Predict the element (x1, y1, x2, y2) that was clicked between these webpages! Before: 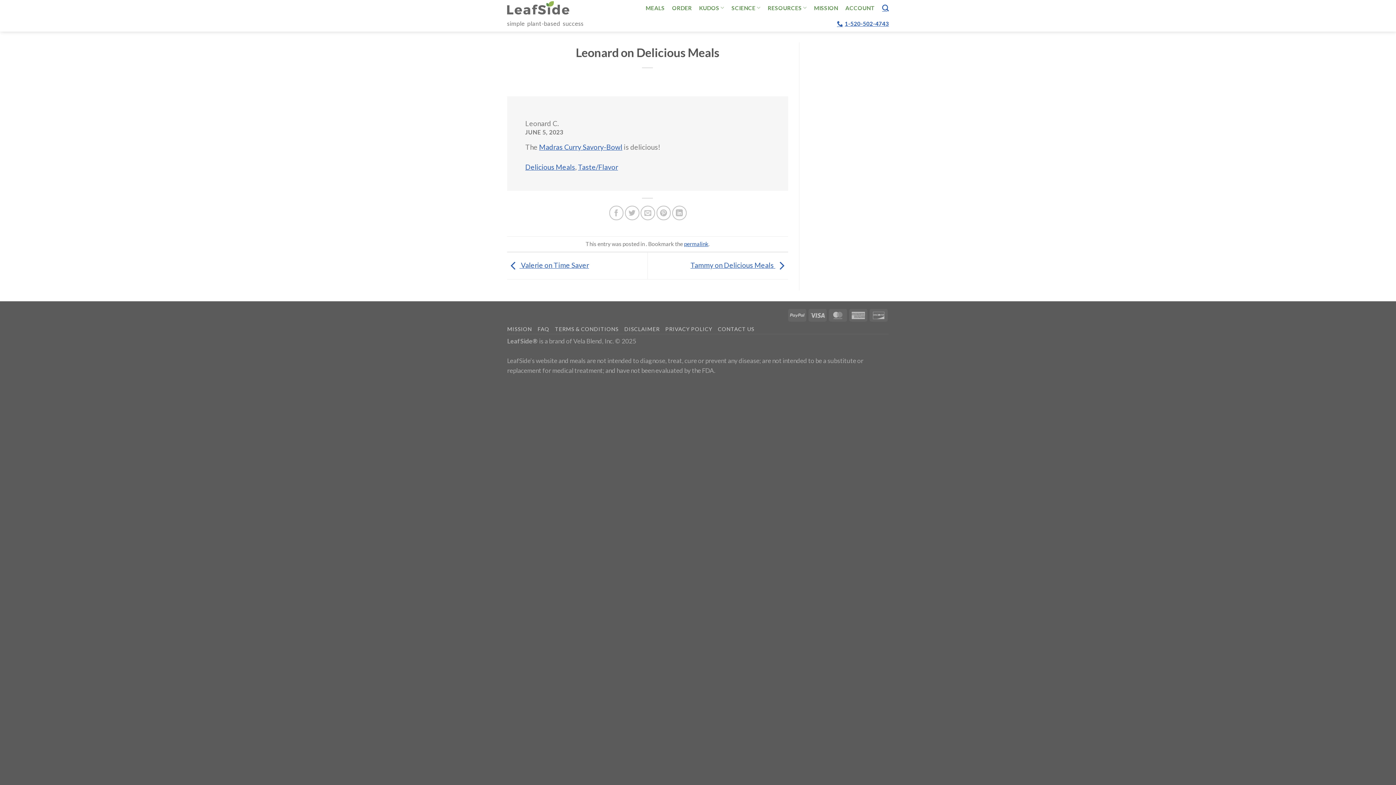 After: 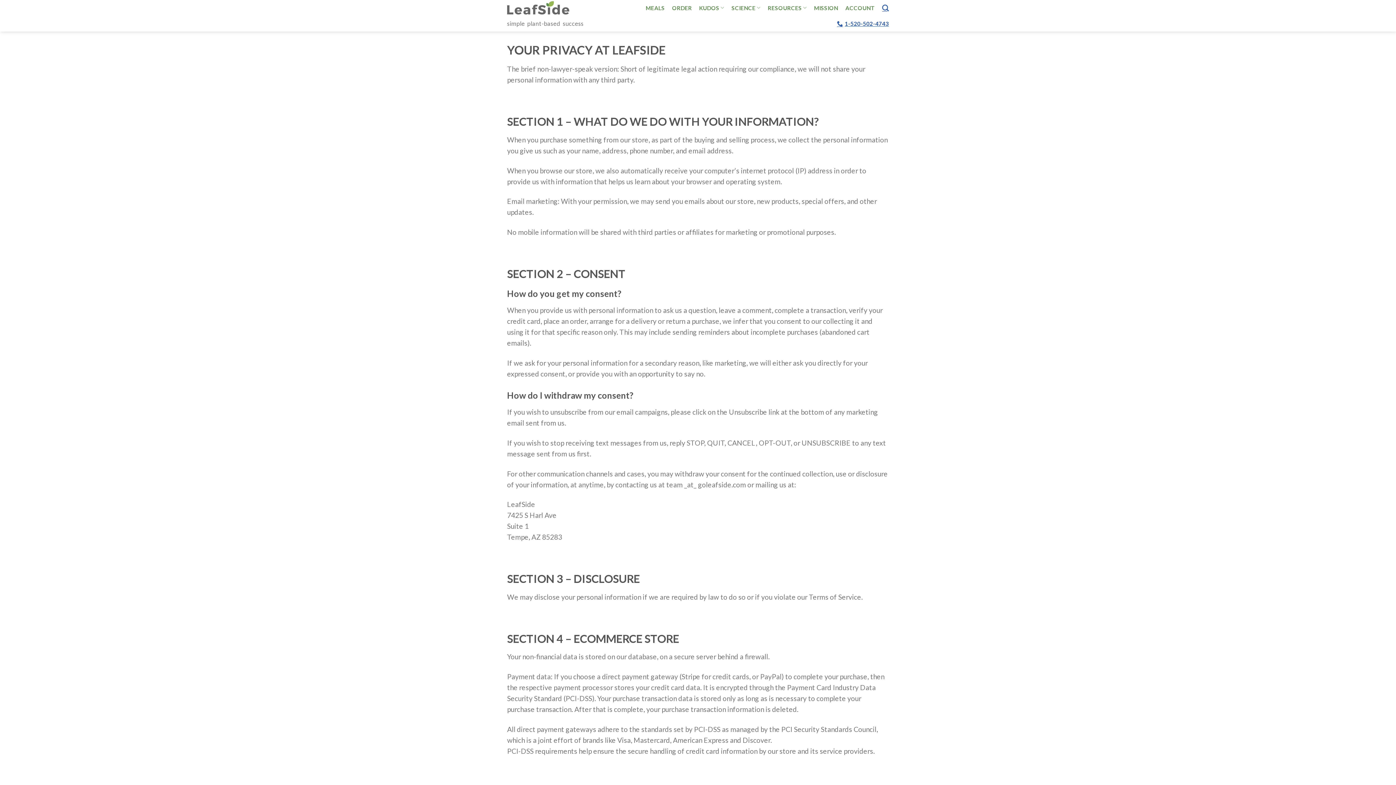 Action: bbox: (665, 326, 712, 332) label: PRIVACY POLICY